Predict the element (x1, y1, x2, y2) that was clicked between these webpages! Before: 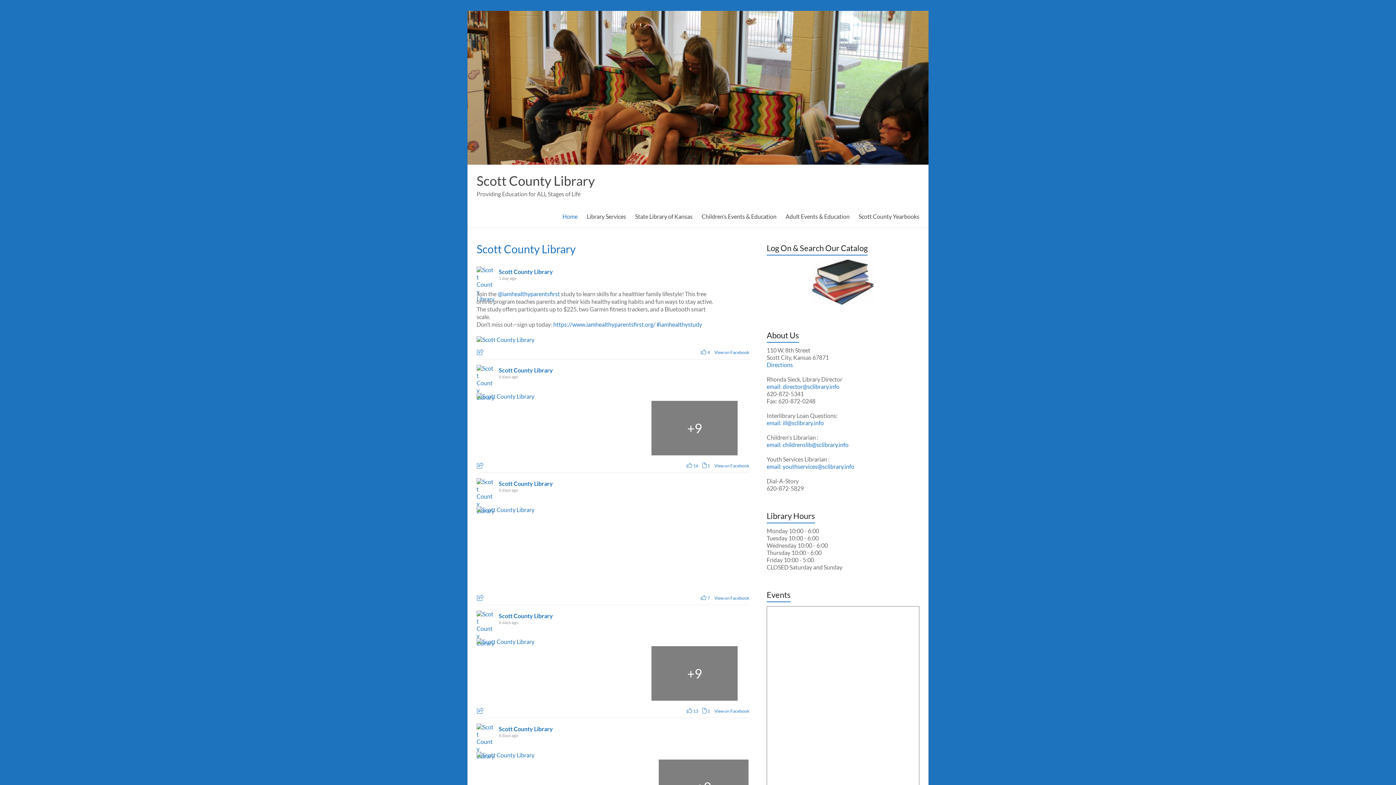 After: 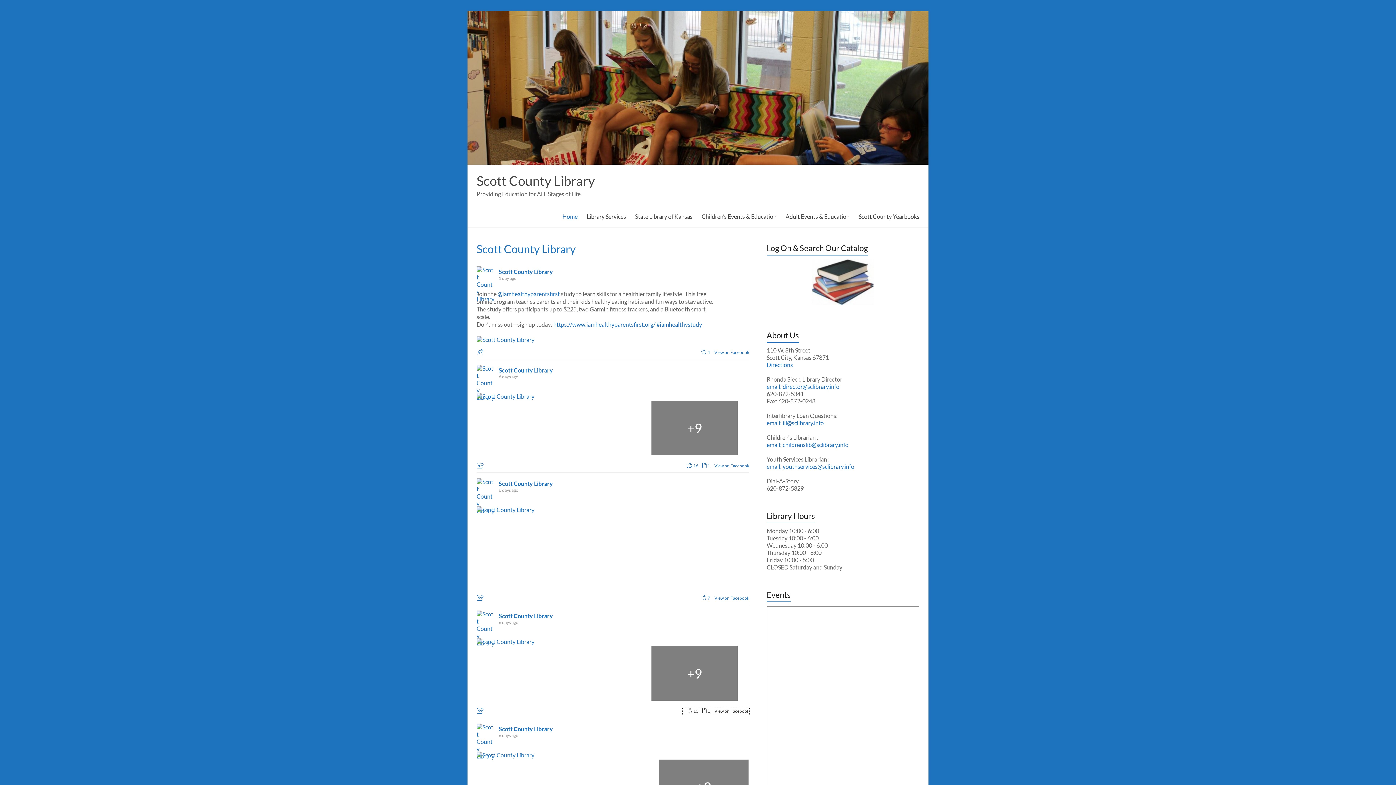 Action: bbox: (682, 707, 749, 715) label: 131View on Facebook